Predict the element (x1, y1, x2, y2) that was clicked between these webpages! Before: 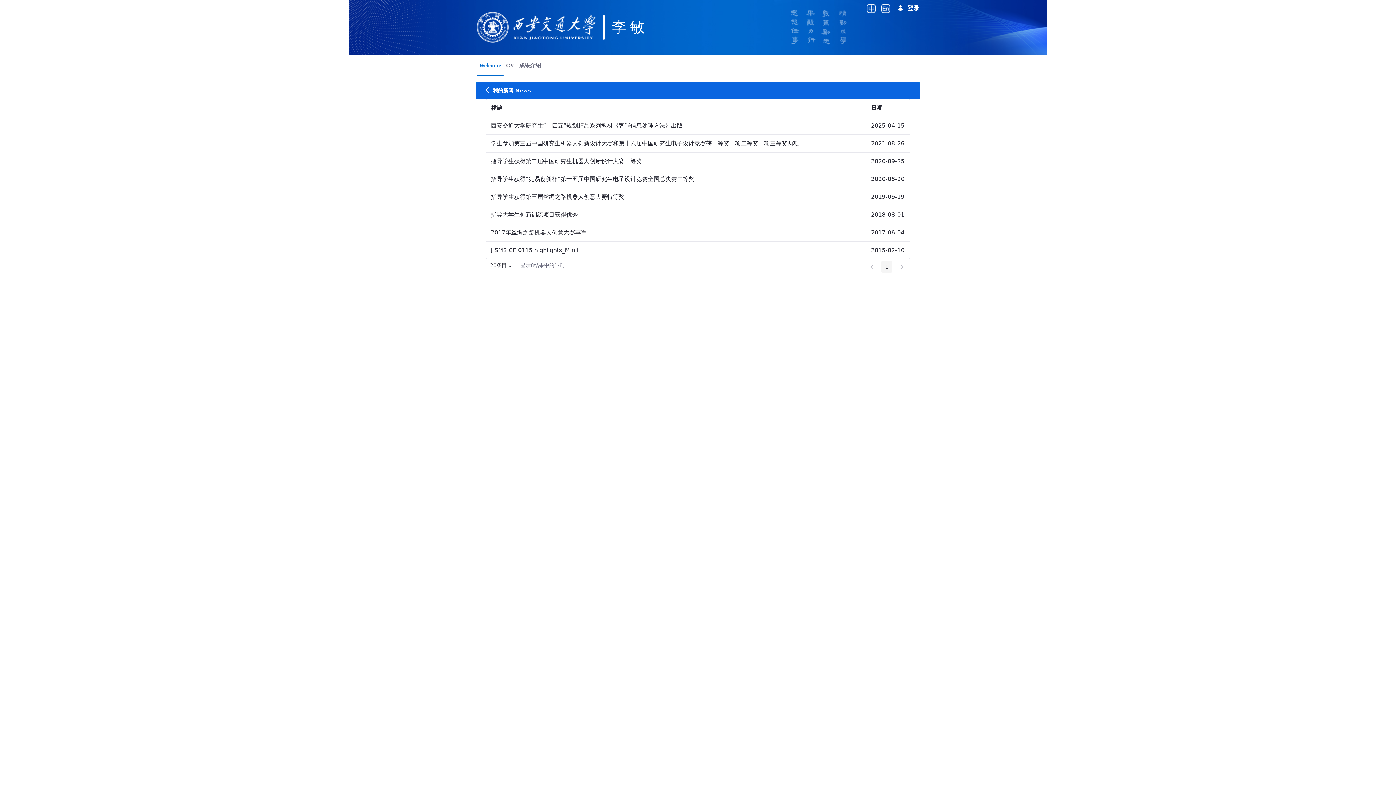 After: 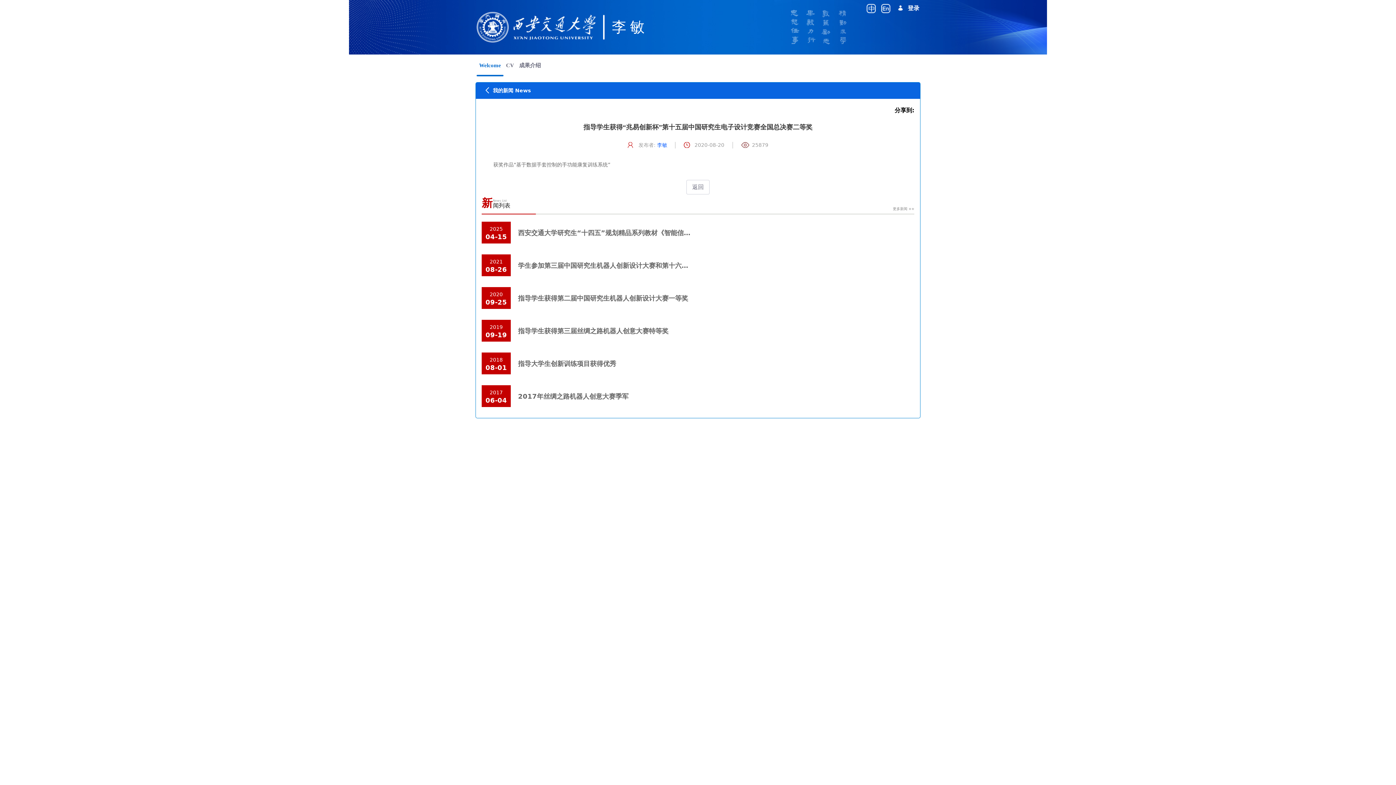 Action: label: 指导学生获得“兆易创新杯”第十五届中国研究生电子设计竞赛全国总决赛二等奖 bbox: (490, 175, 694, 182)